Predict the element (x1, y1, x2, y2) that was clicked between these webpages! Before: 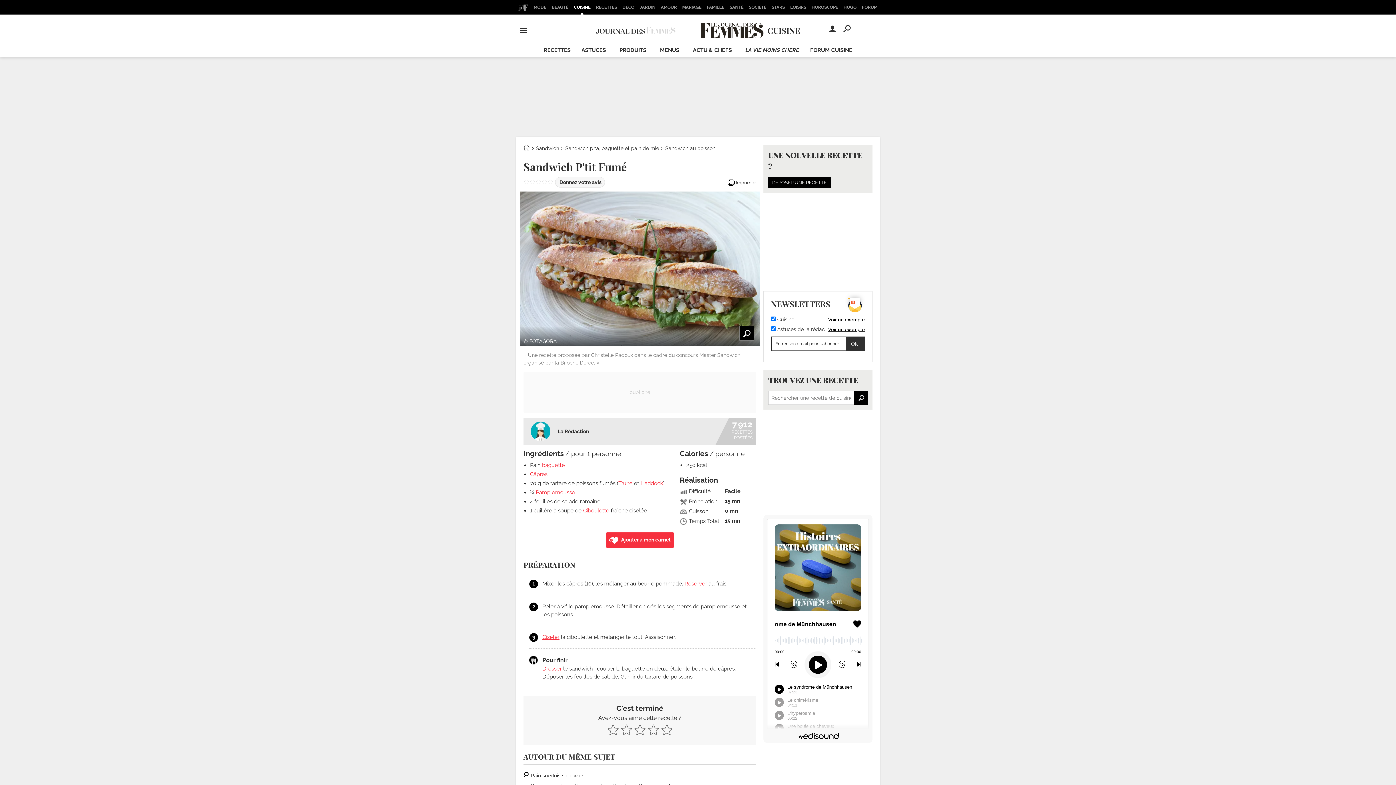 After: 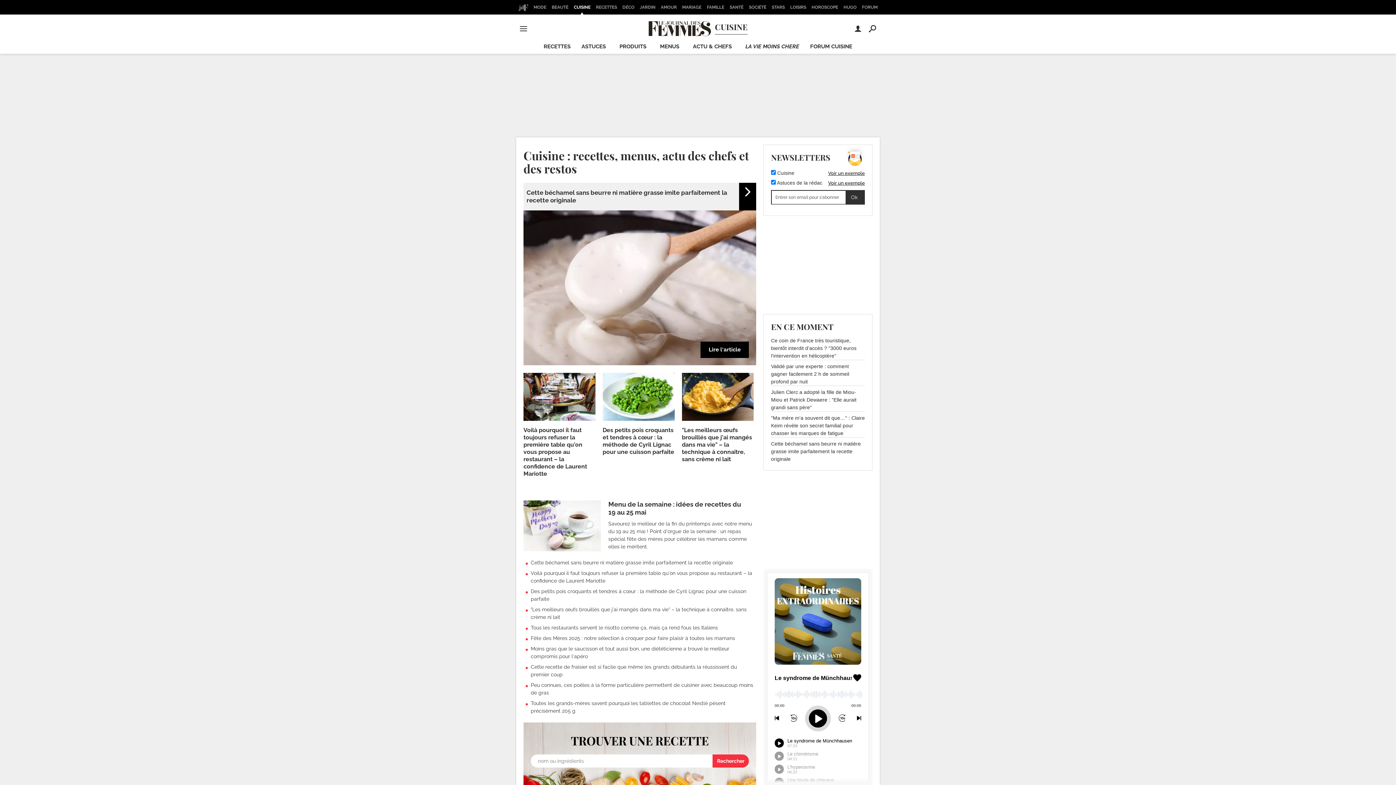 Action: bbox: (596, 26, 676, 34)